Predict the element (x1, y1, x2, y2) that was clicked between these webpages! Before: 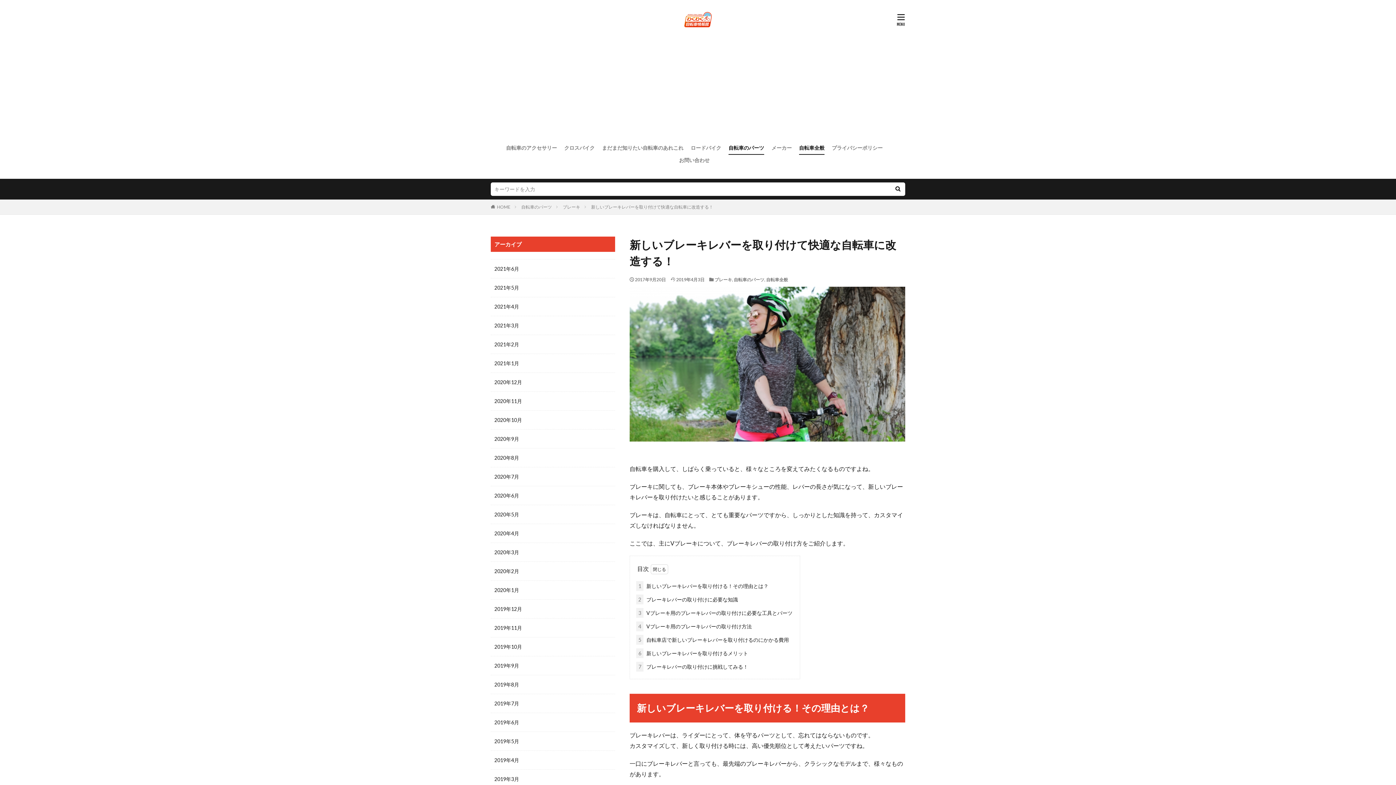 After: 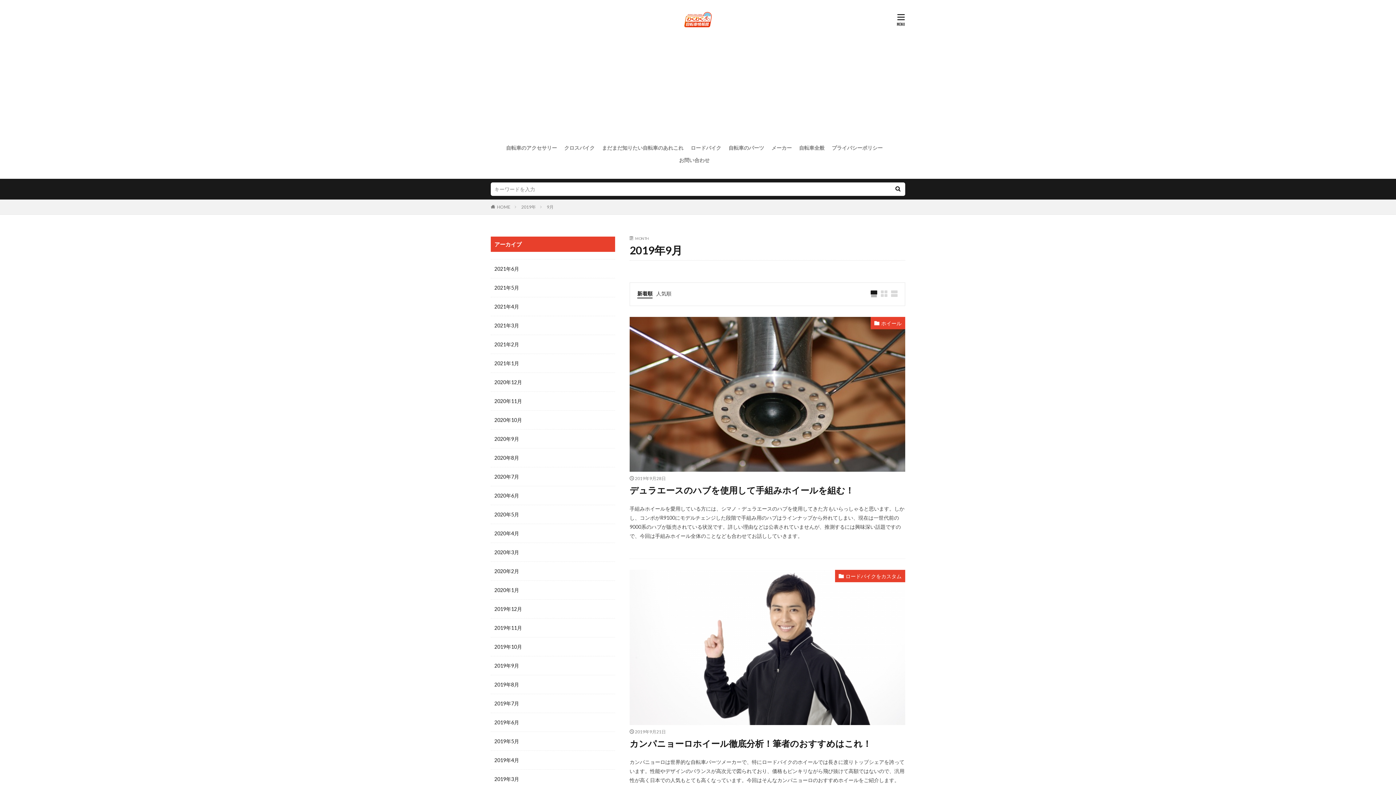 Action: label: 2019年9月 bbox: (490, 656, 615, 675)